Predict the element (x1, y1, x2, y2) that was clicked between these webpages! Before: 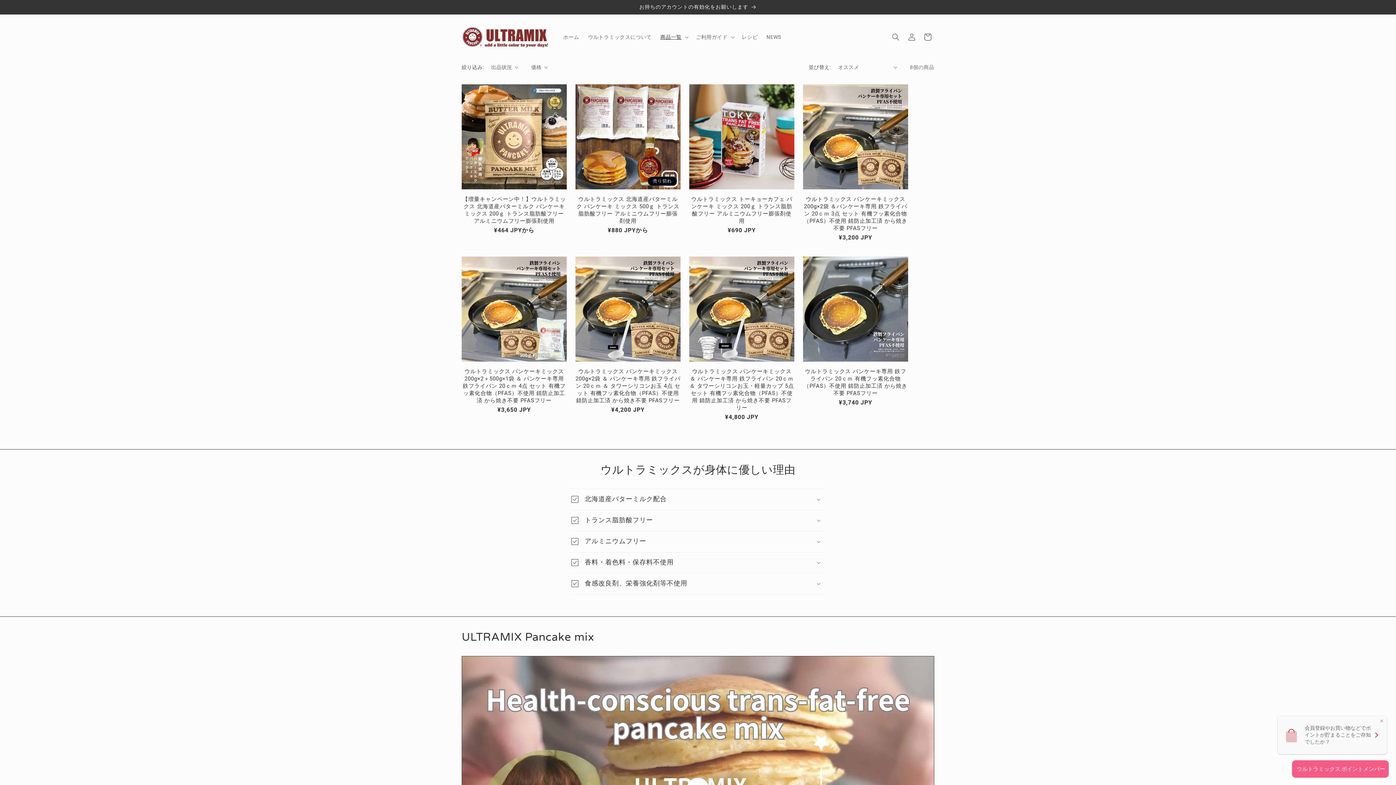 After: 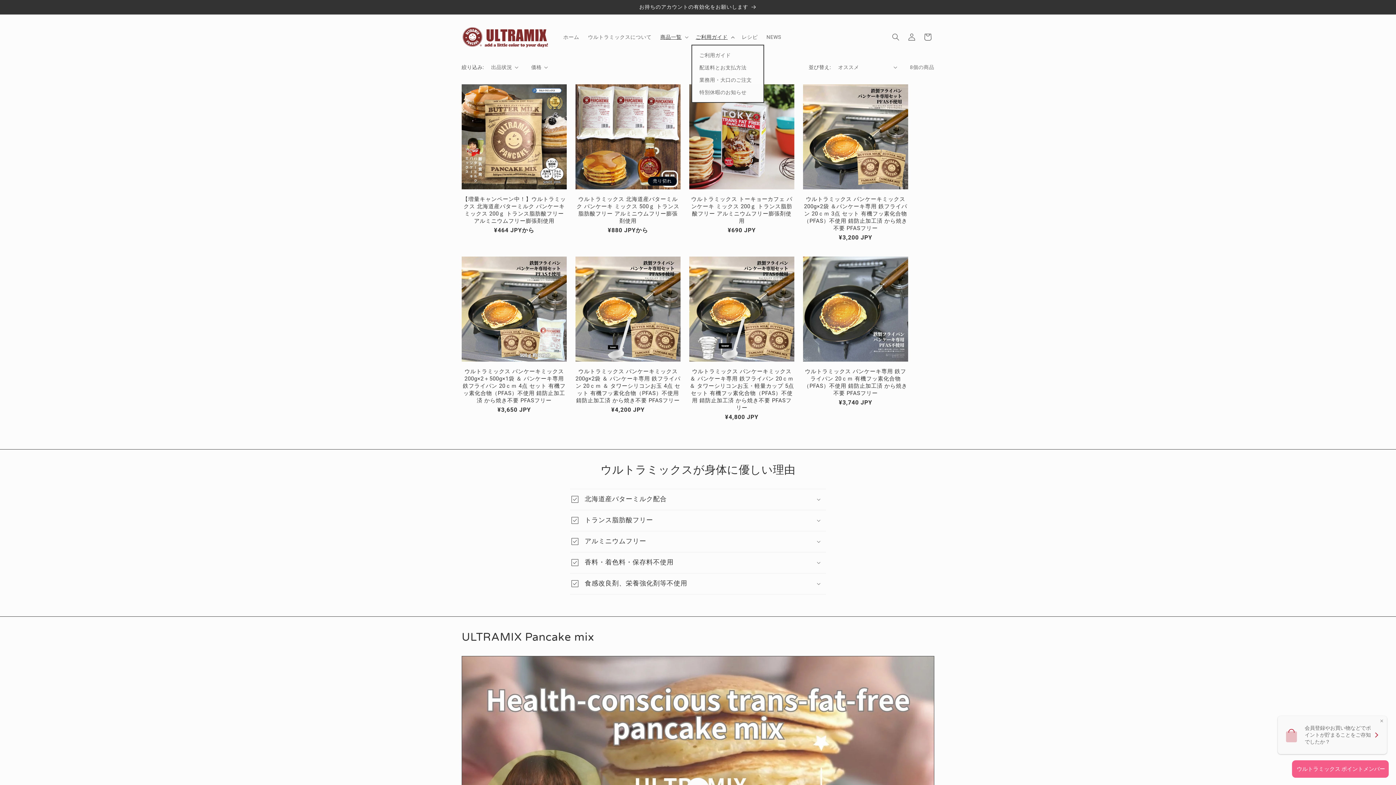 Action: bbox: (691, 29, 737, 44) label: ご利用ガイド